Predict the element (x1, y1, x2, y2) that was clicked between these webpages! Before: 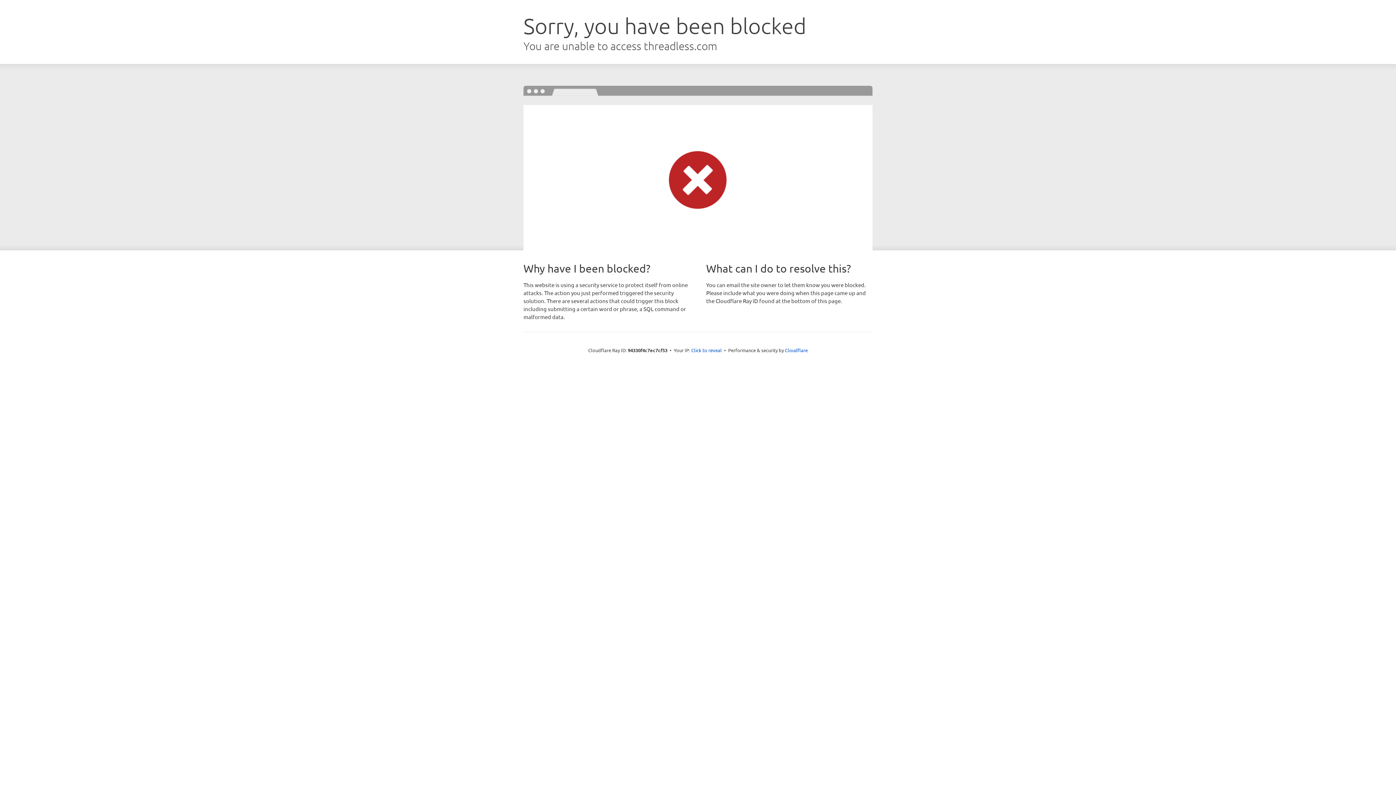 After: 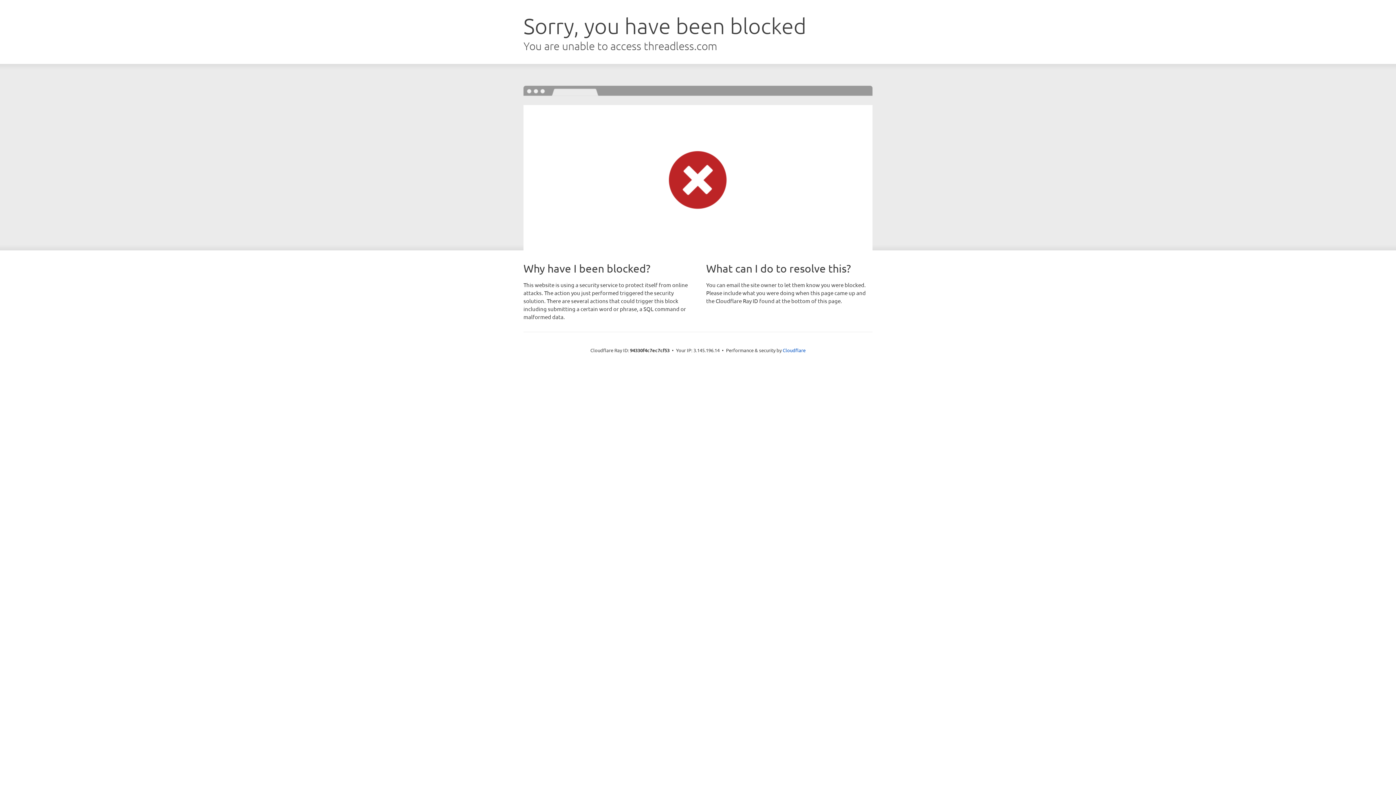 Action: label: Click to reveal bbox: (691, 346, 722, 353)